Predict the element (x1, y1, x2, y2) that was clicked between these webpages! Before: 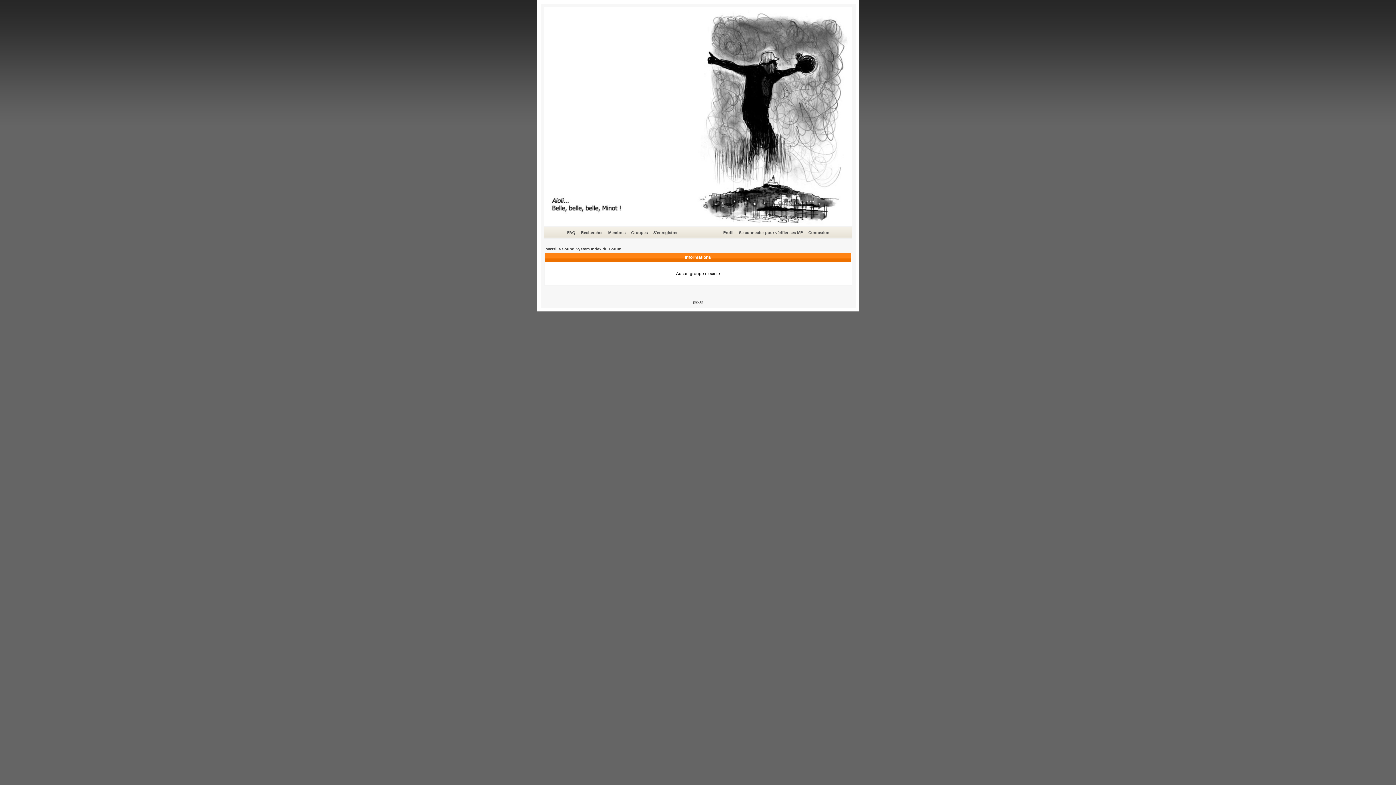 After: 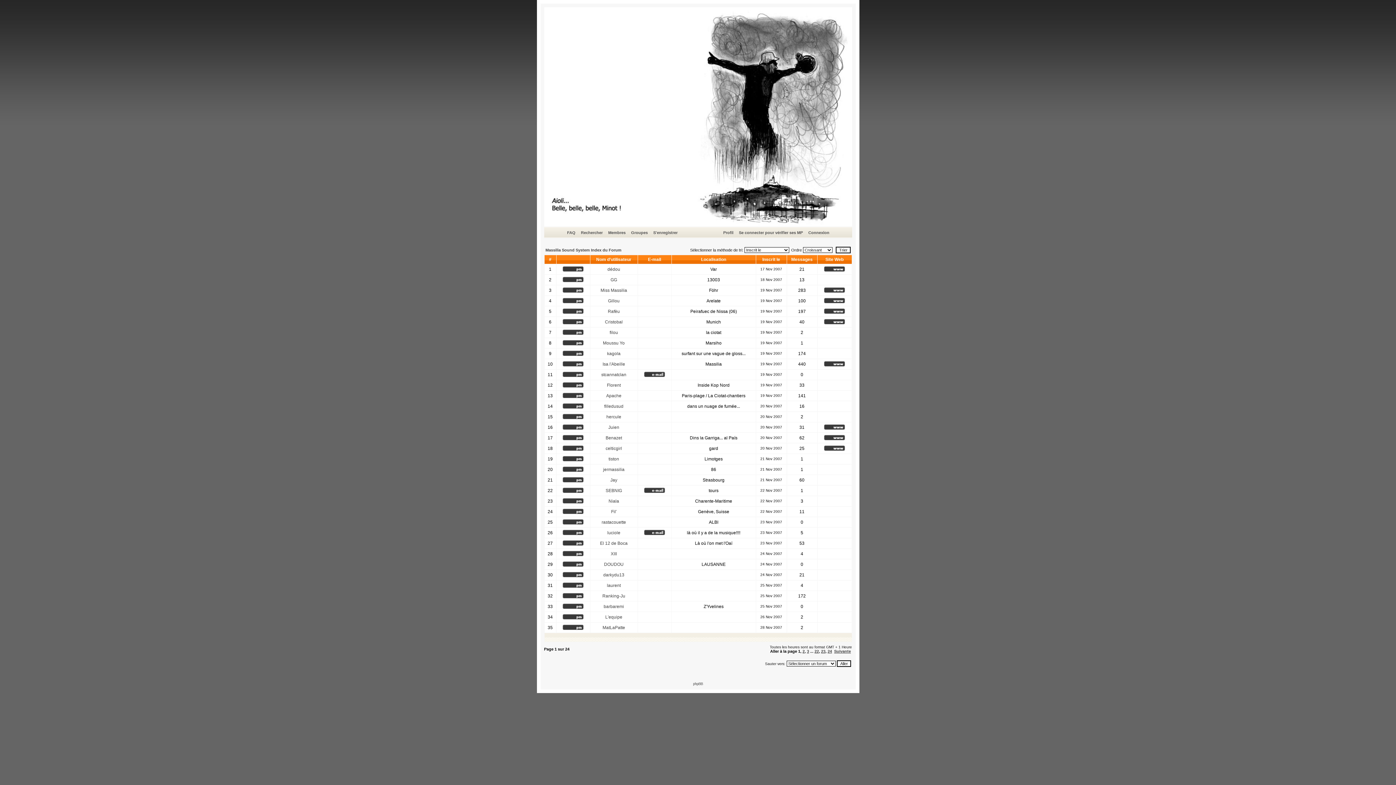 Action: label: Membres bbox: (607, 229, 626, 236)